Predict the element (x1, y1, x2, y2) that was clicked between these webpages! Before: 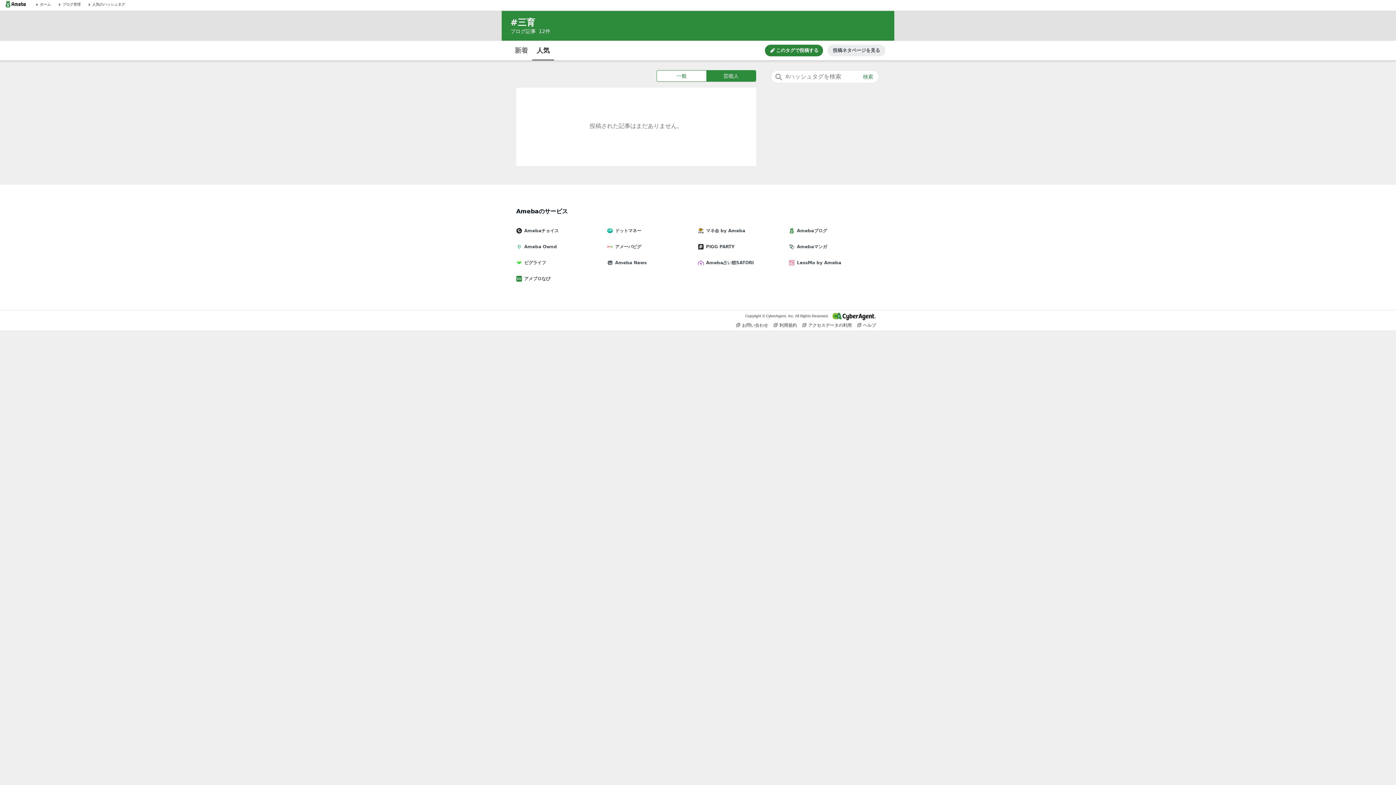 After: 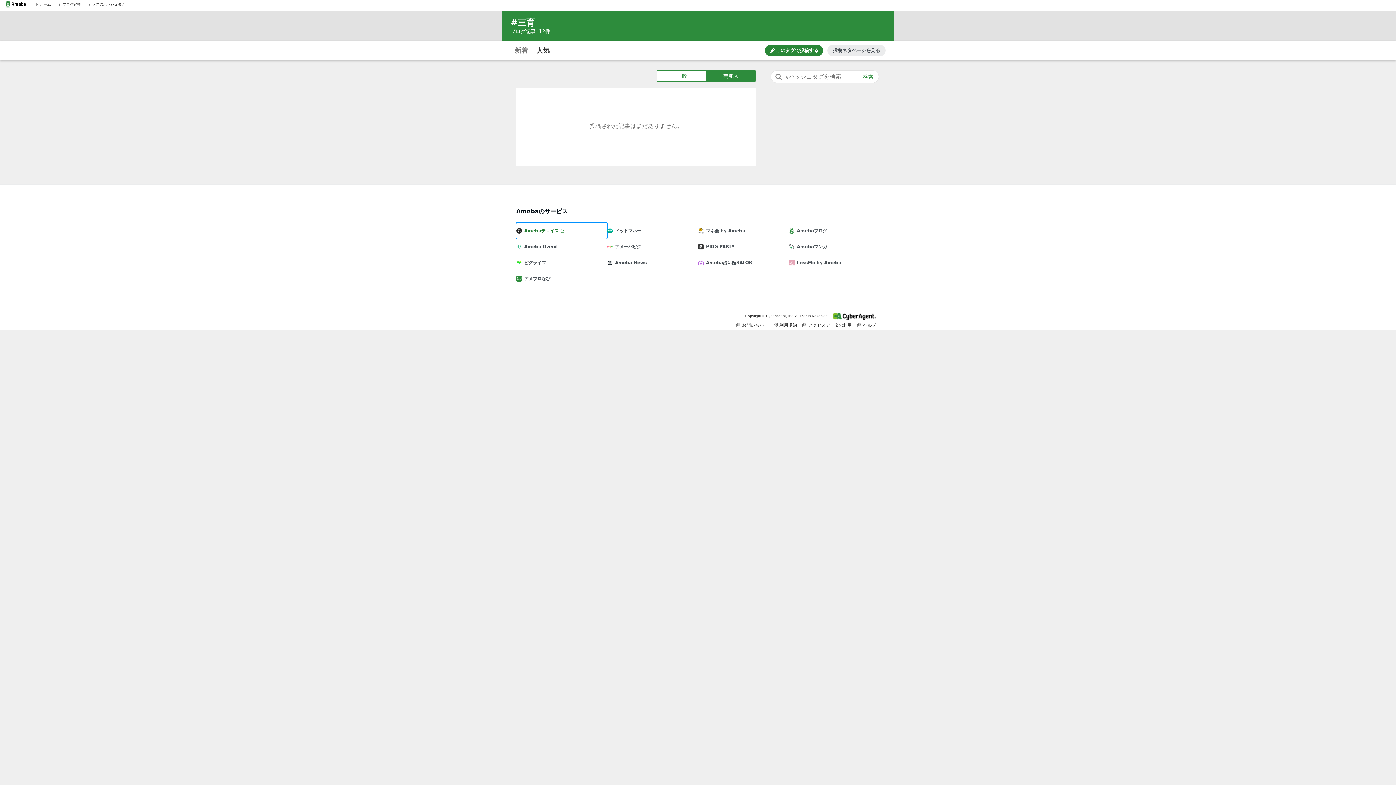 Action: label: Amebaチョイス bbox: (516, 222, 607, 238)